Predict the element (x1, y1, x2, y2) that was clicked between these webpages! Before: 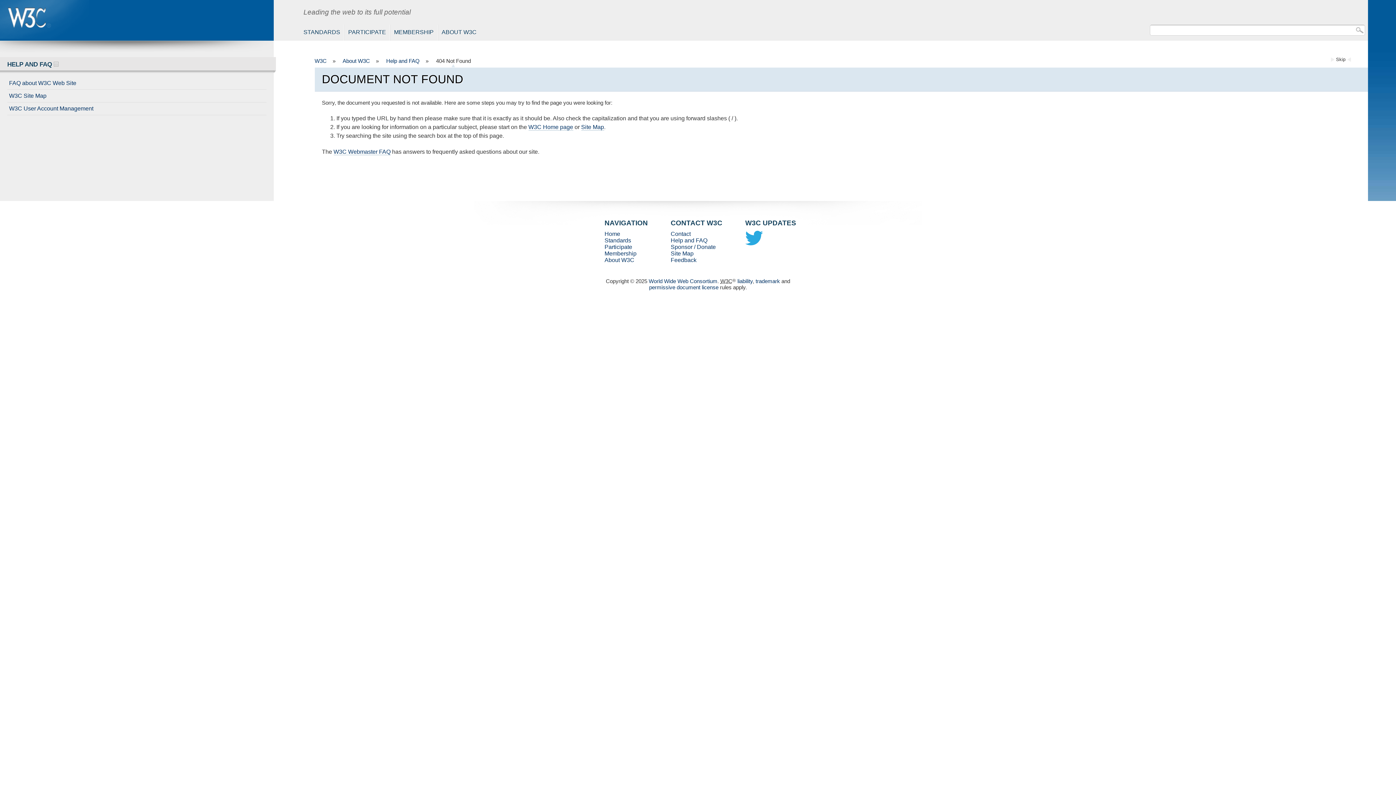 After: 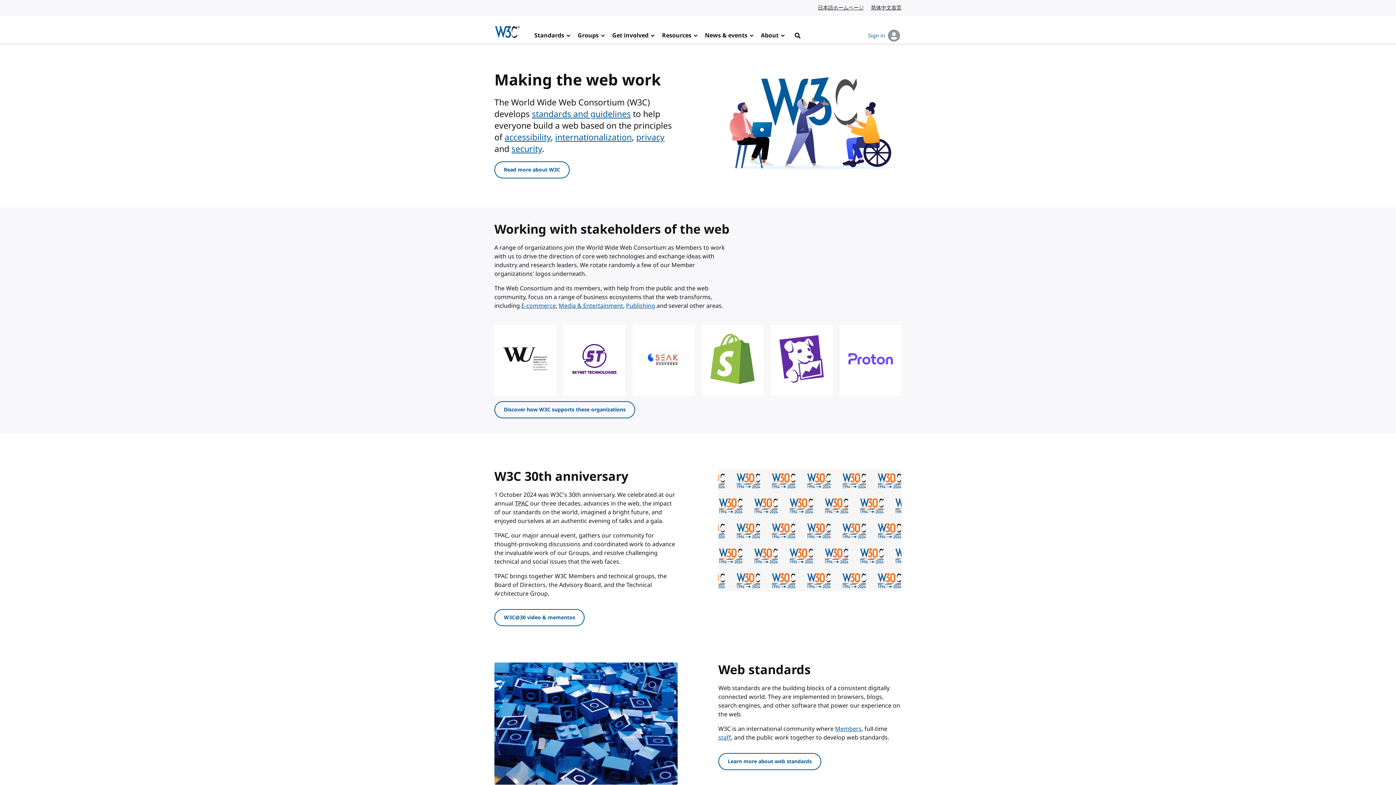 Action: bbox: (670, 250, 693, 256) label: Site Map